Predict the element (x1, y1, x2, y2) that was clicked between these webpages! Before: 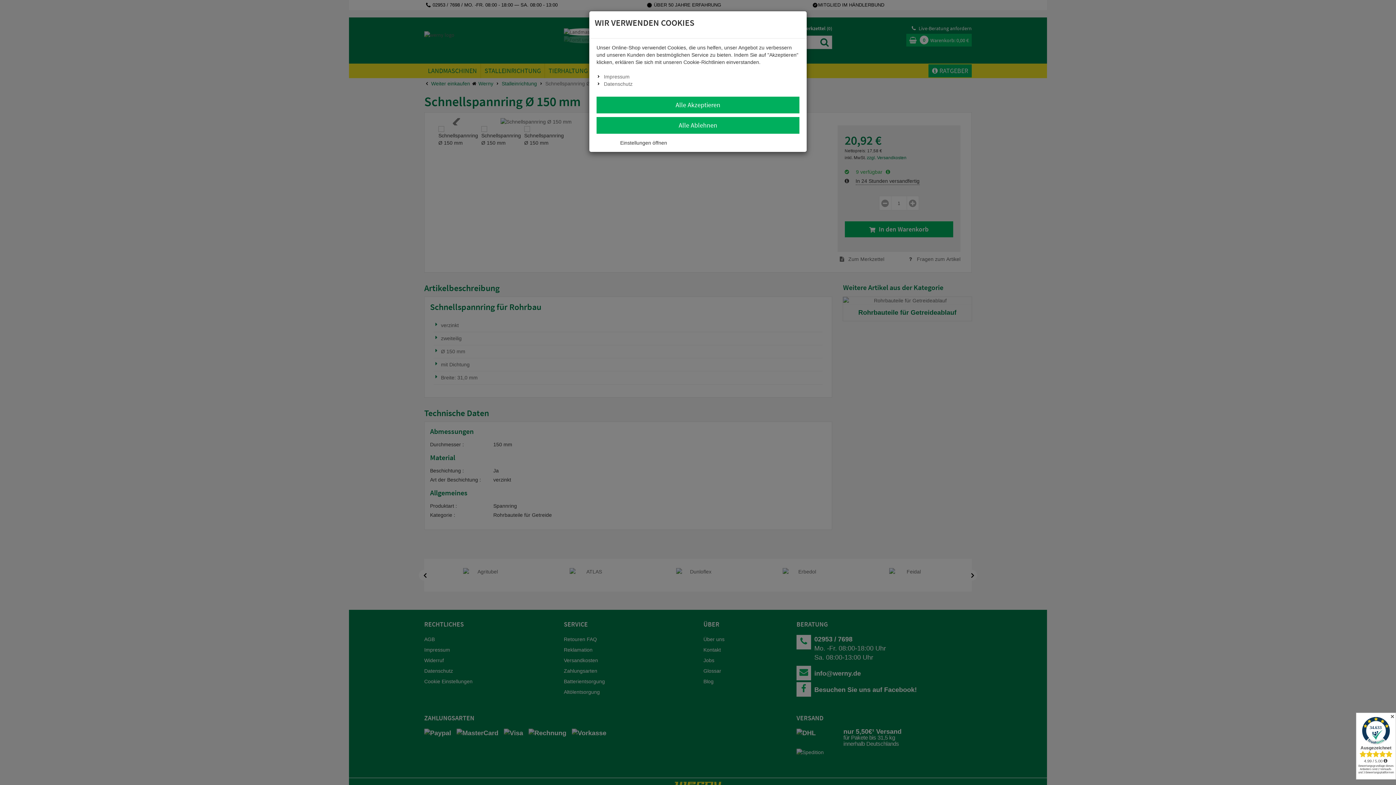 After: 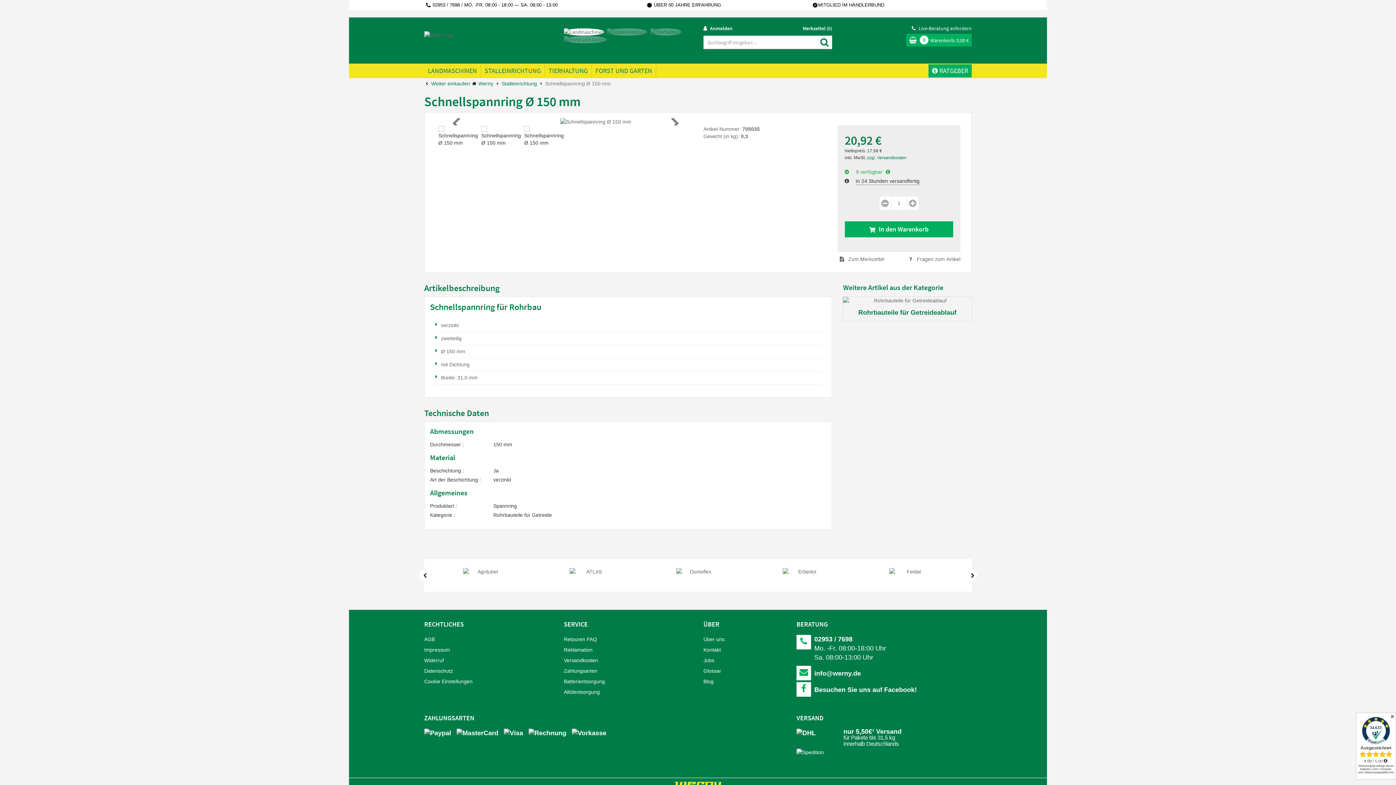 Action: bbox: (596, 96, 799, 113) label: Alle Akzeptieren